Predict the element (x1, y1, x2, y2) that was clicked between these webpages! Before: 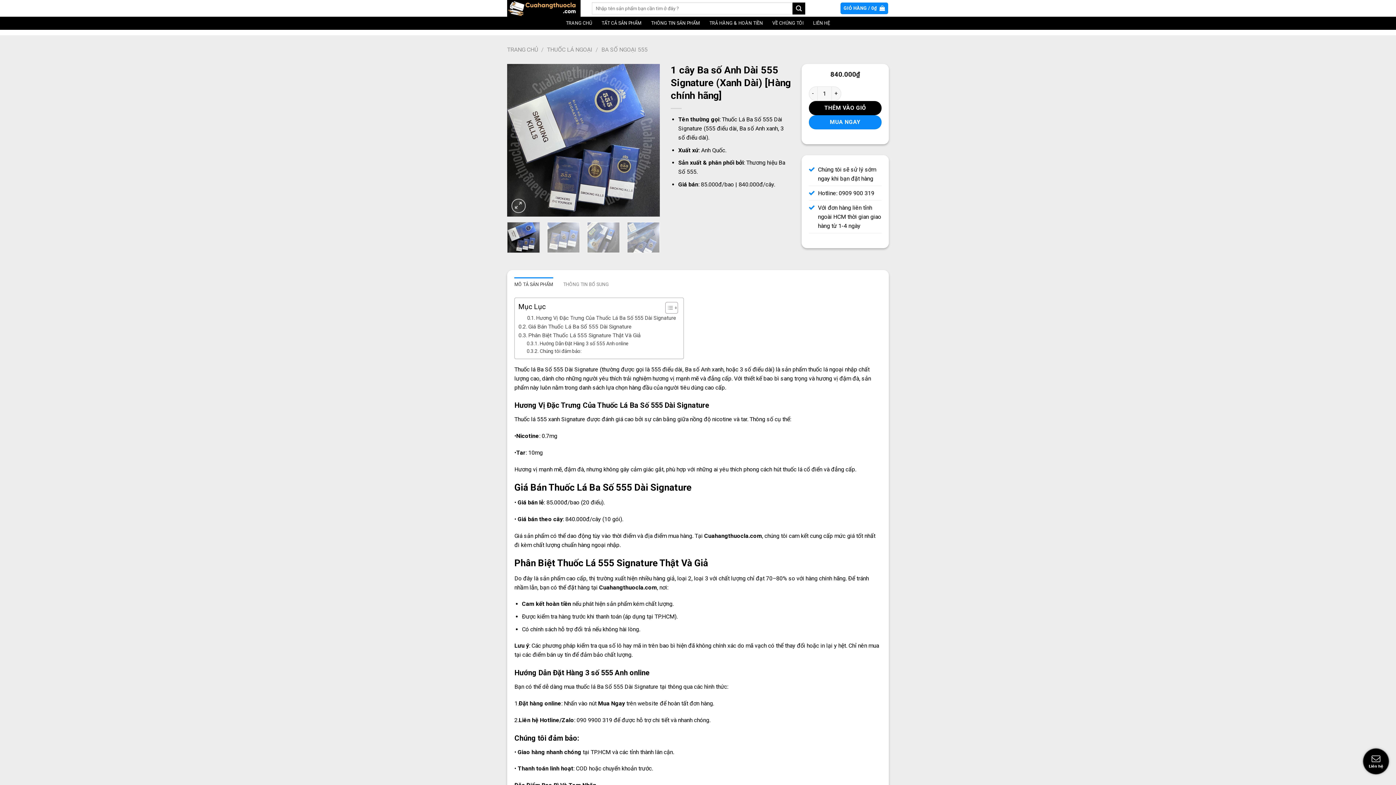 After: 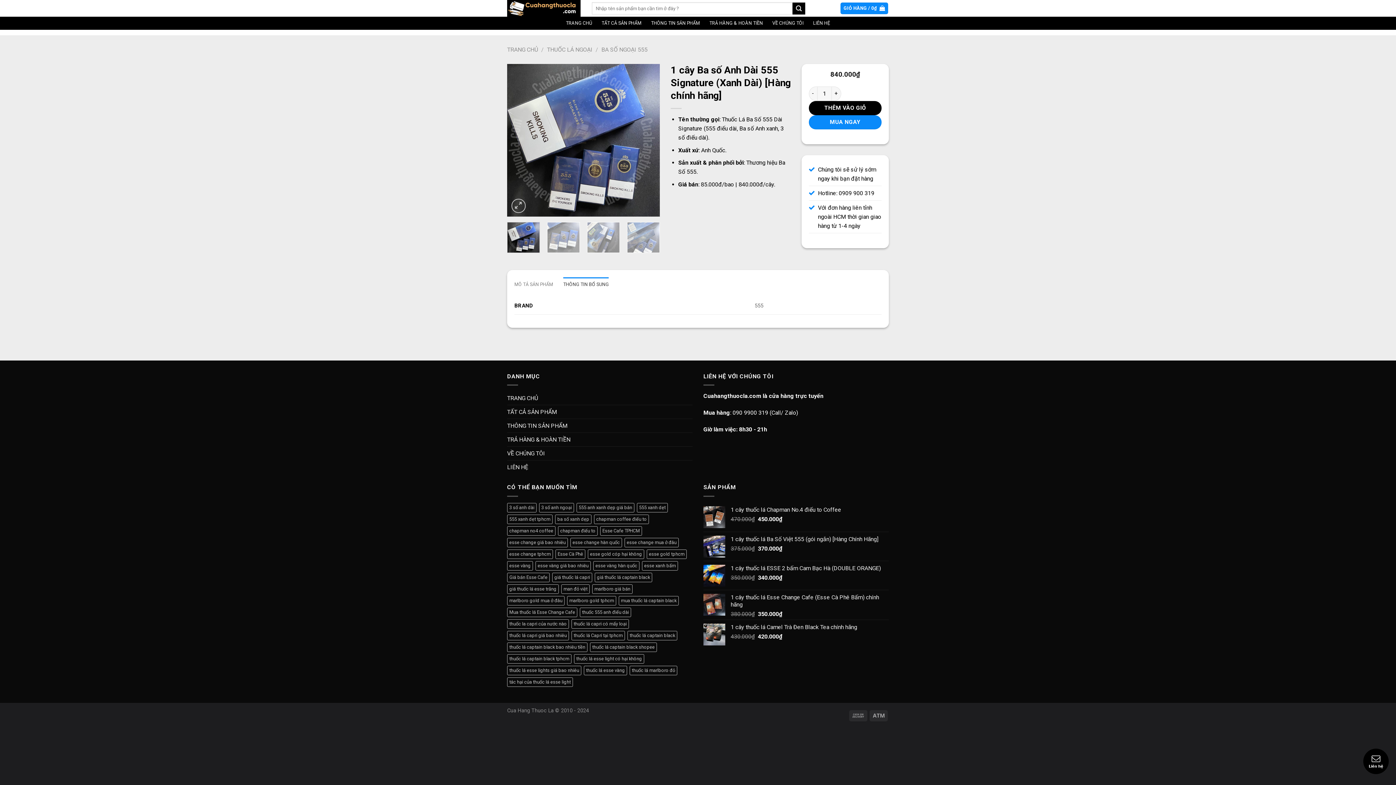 Action: bbox: (563, 277, 609, 291) label: THÔNG TIN BỔ SUNG